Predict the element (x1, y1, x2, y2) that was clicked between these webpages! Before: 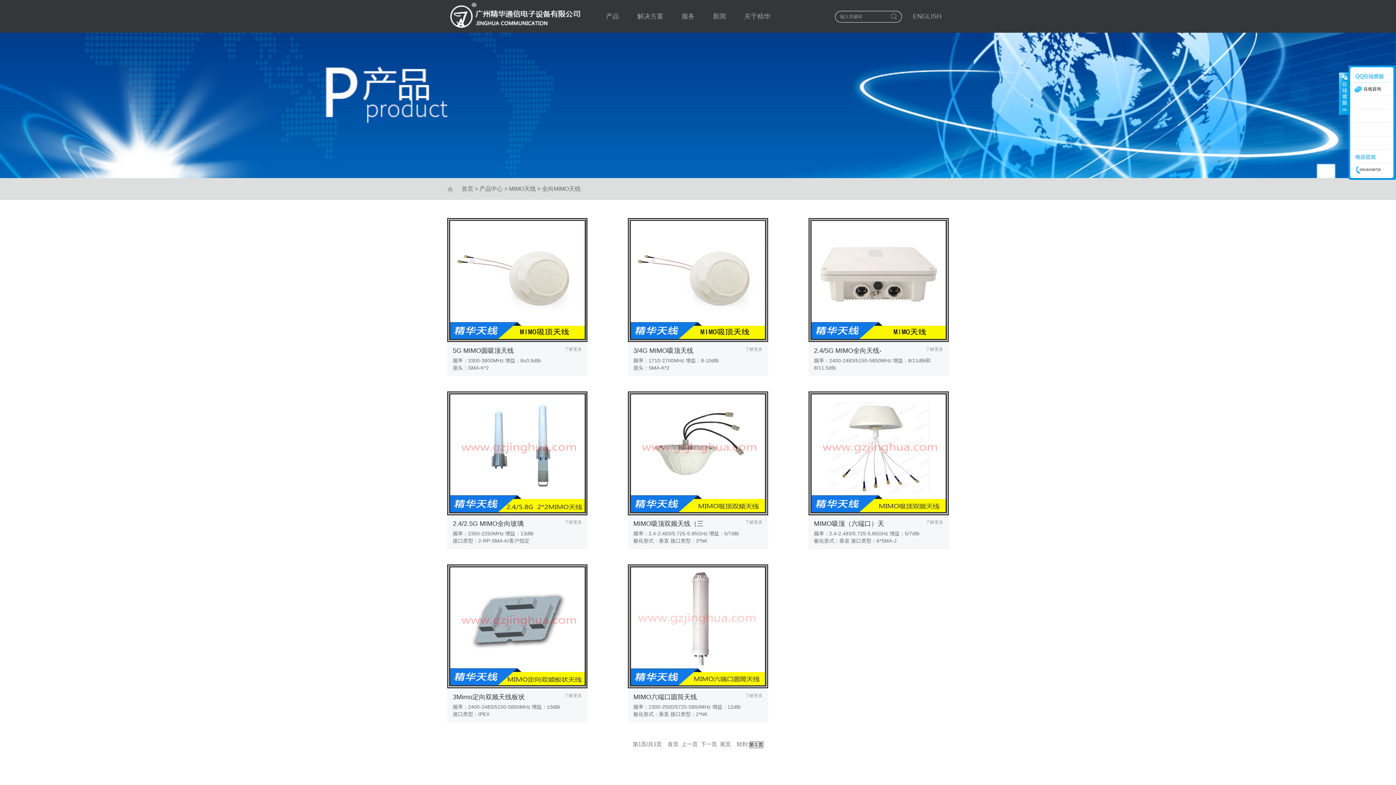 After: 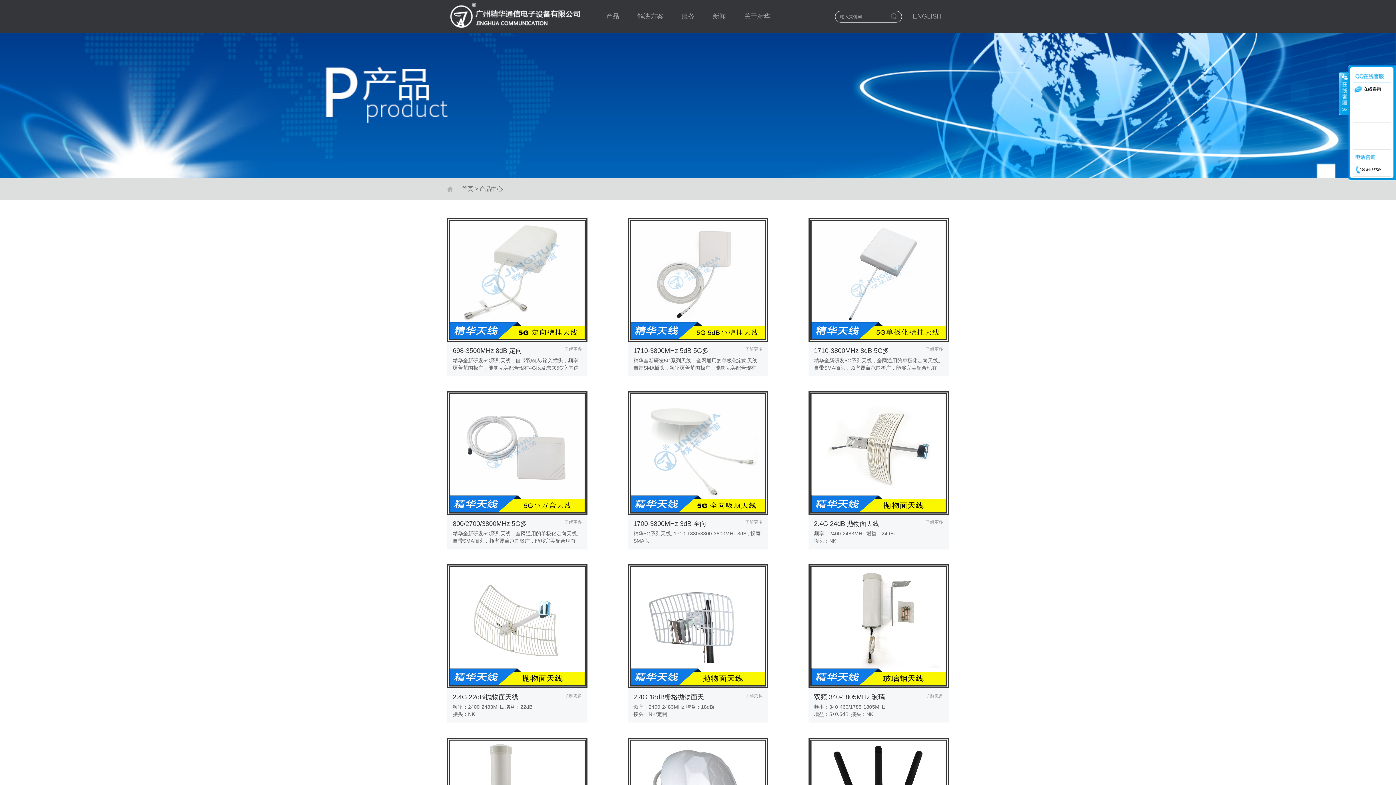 Action: label: 产品中心 bbox: (479, 185, 502, 192)